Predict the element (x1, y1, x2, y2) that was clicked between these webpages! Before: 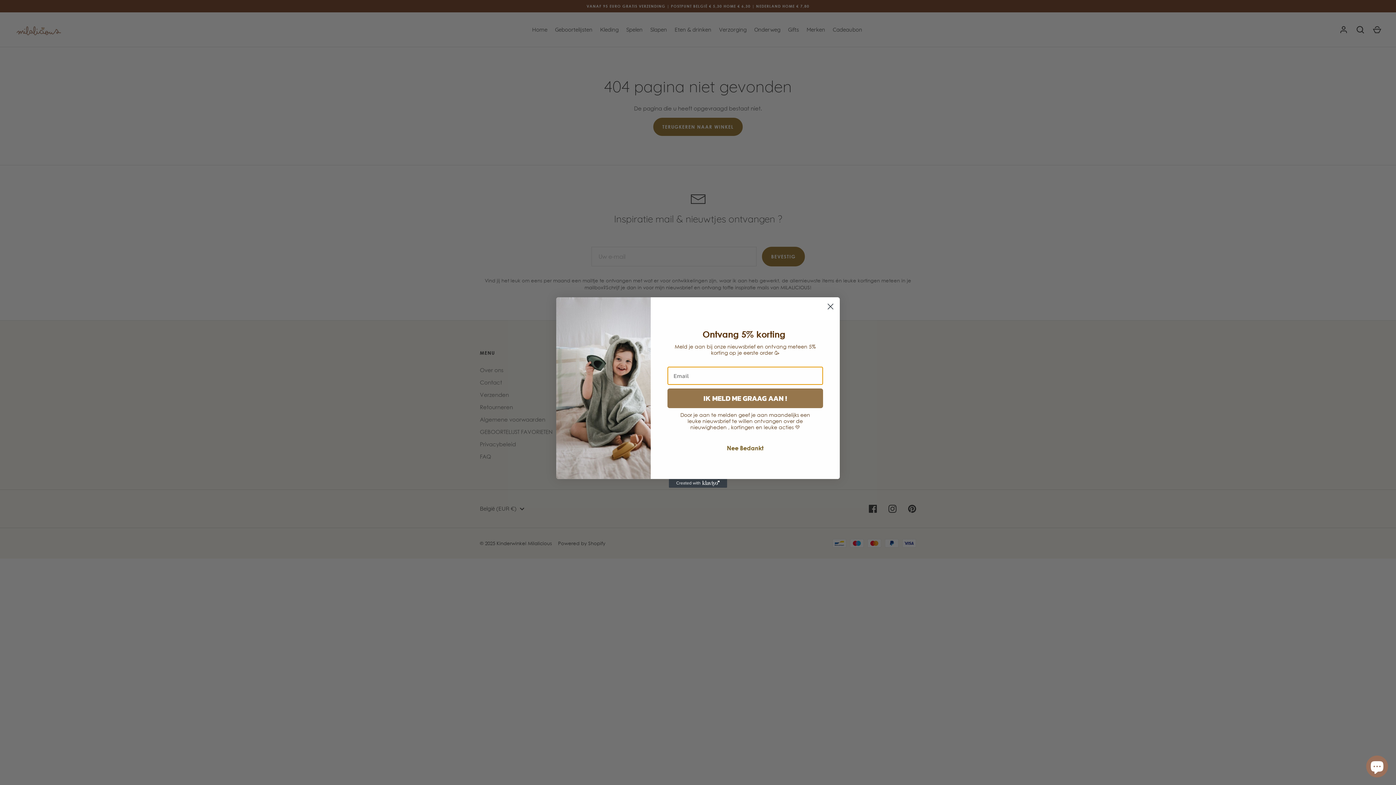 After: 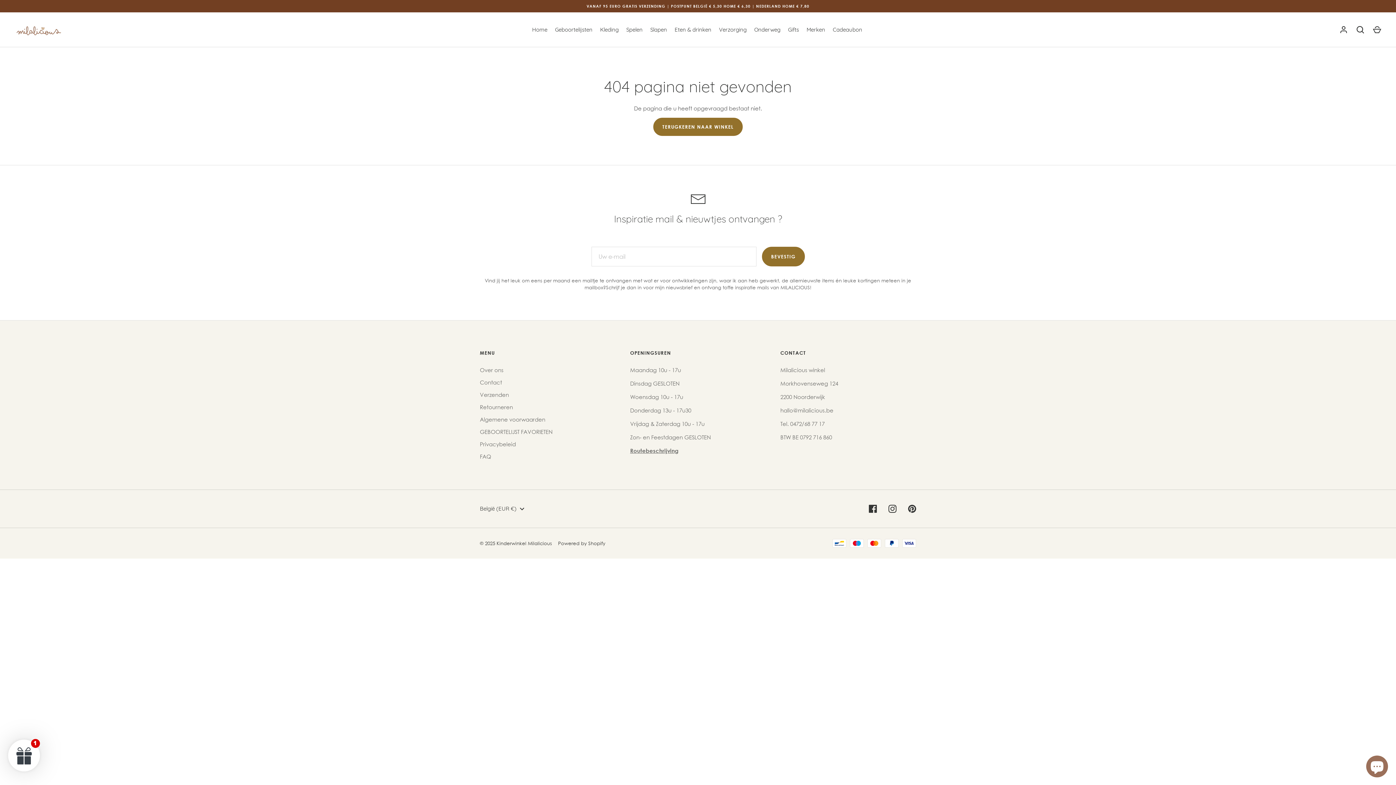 Action: label: Nee Bedankt bbox: (667, 461, 823, 475)